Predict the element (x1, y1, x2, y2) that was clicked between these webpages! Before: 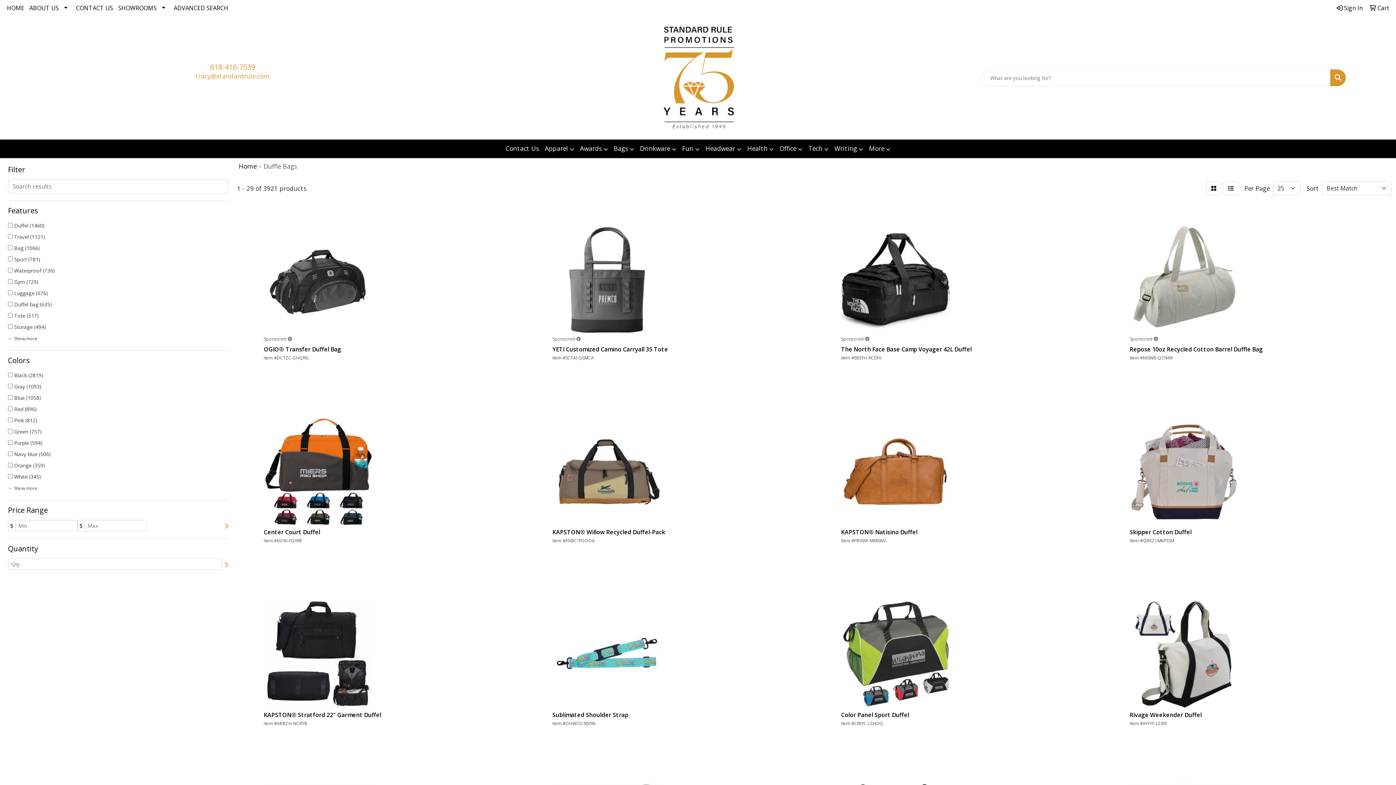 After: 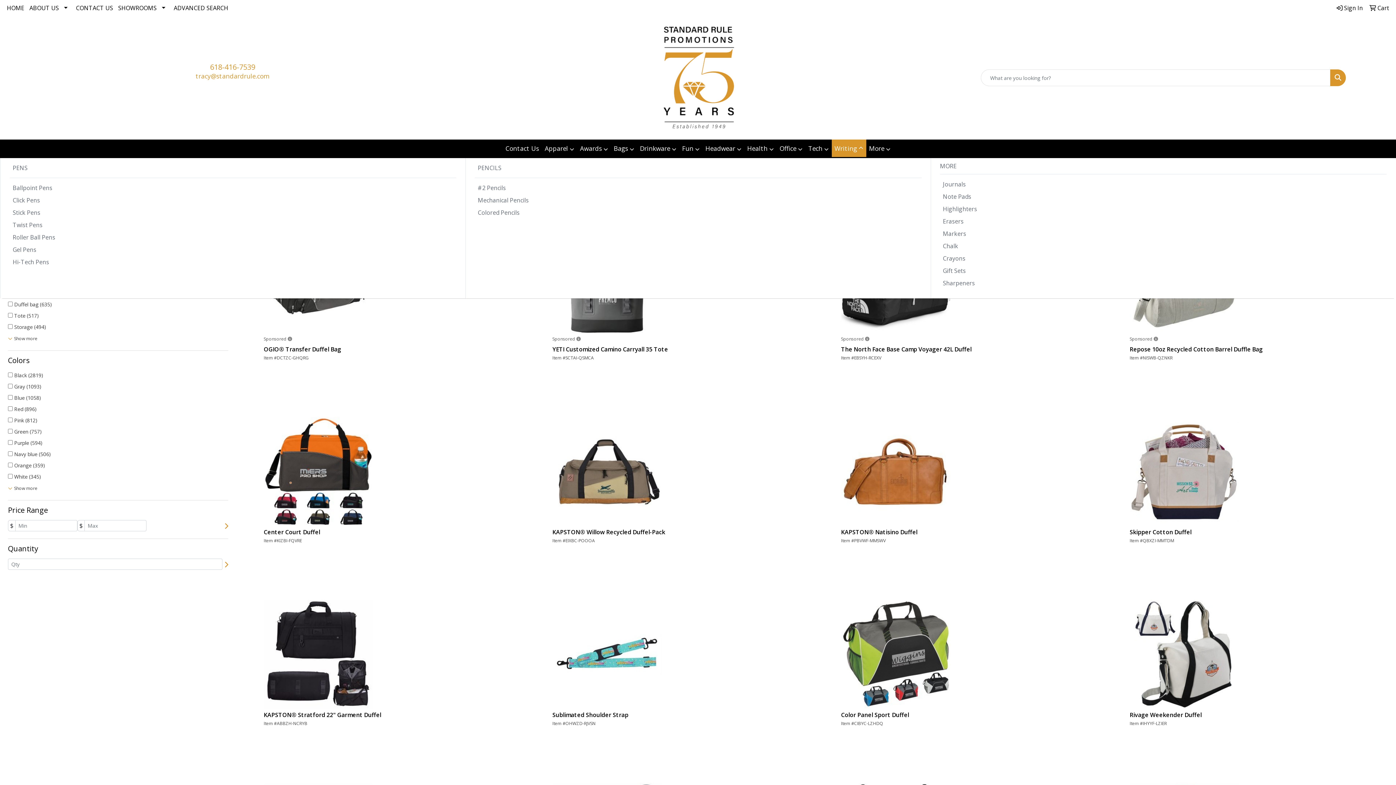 Action: label: Writing bbox: (831, 139, 866, 158)